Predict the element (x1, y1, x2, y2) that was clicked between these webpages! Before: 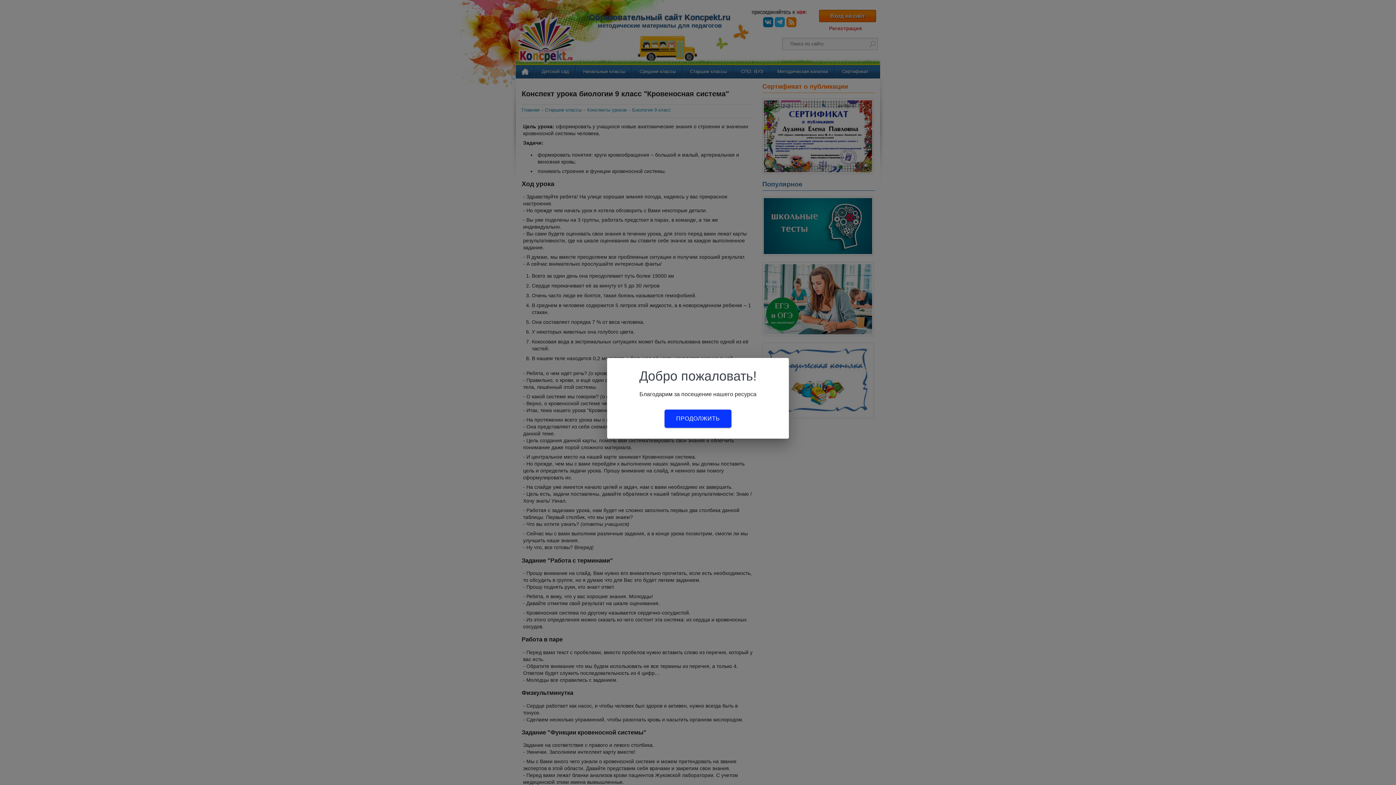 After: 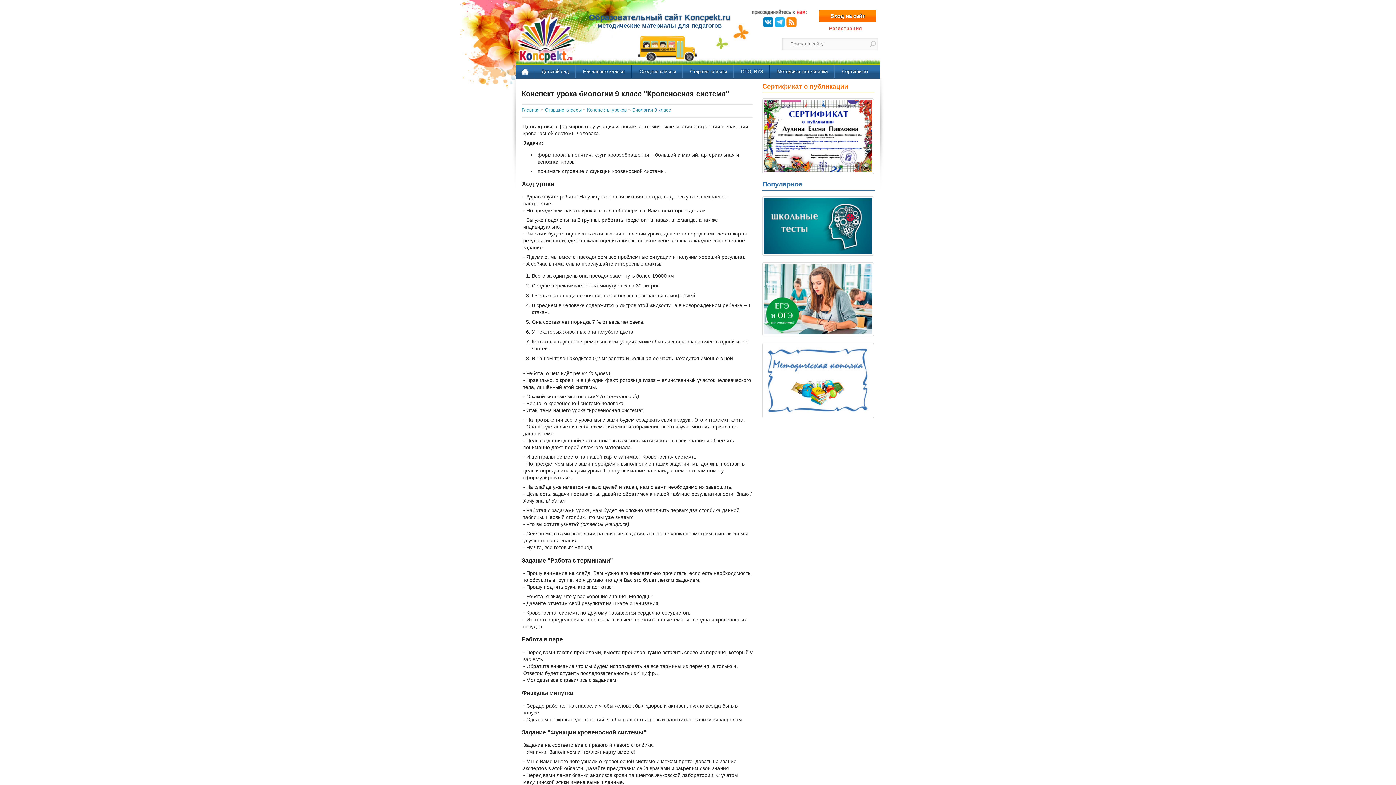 Action: label: ПРОДОЛЖИТЬ bbox: (664, 409, 731, 428)